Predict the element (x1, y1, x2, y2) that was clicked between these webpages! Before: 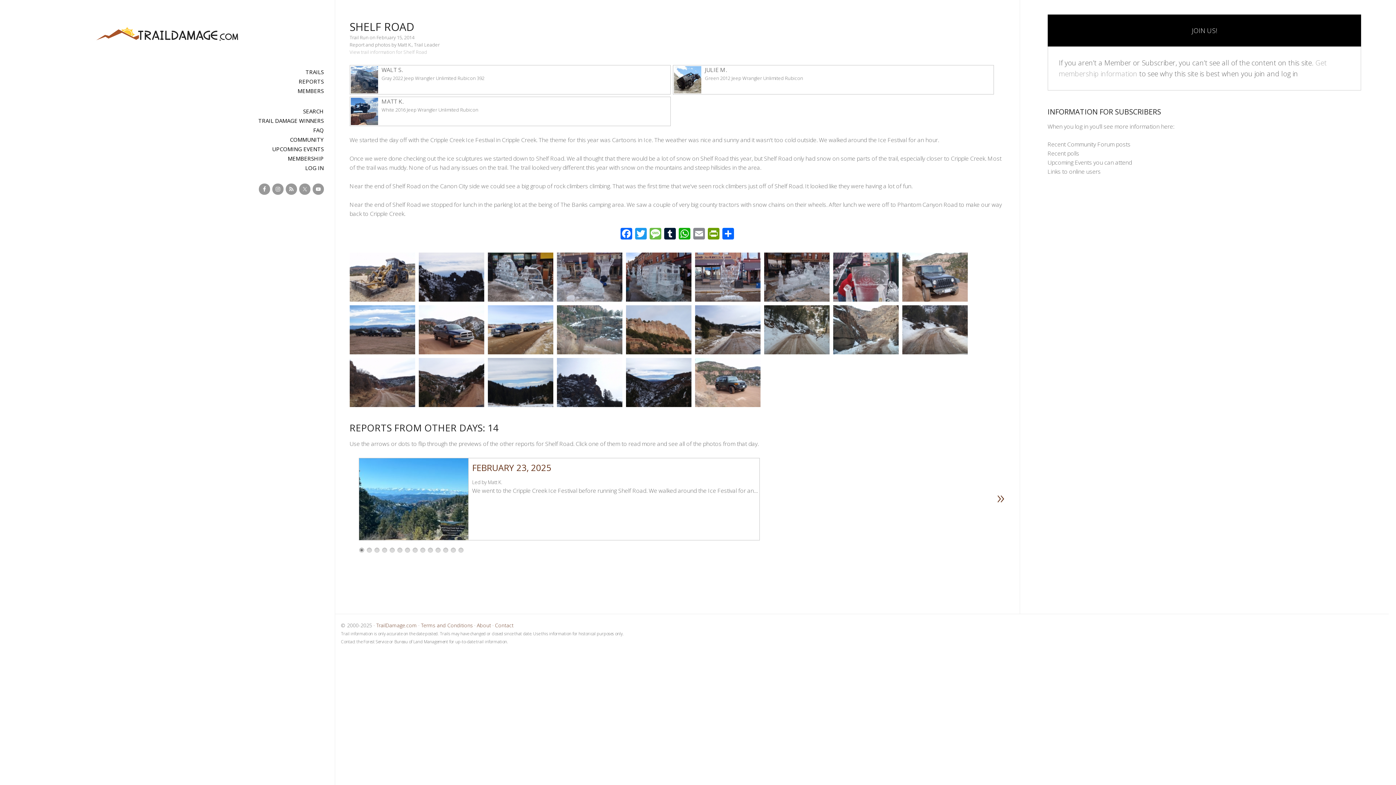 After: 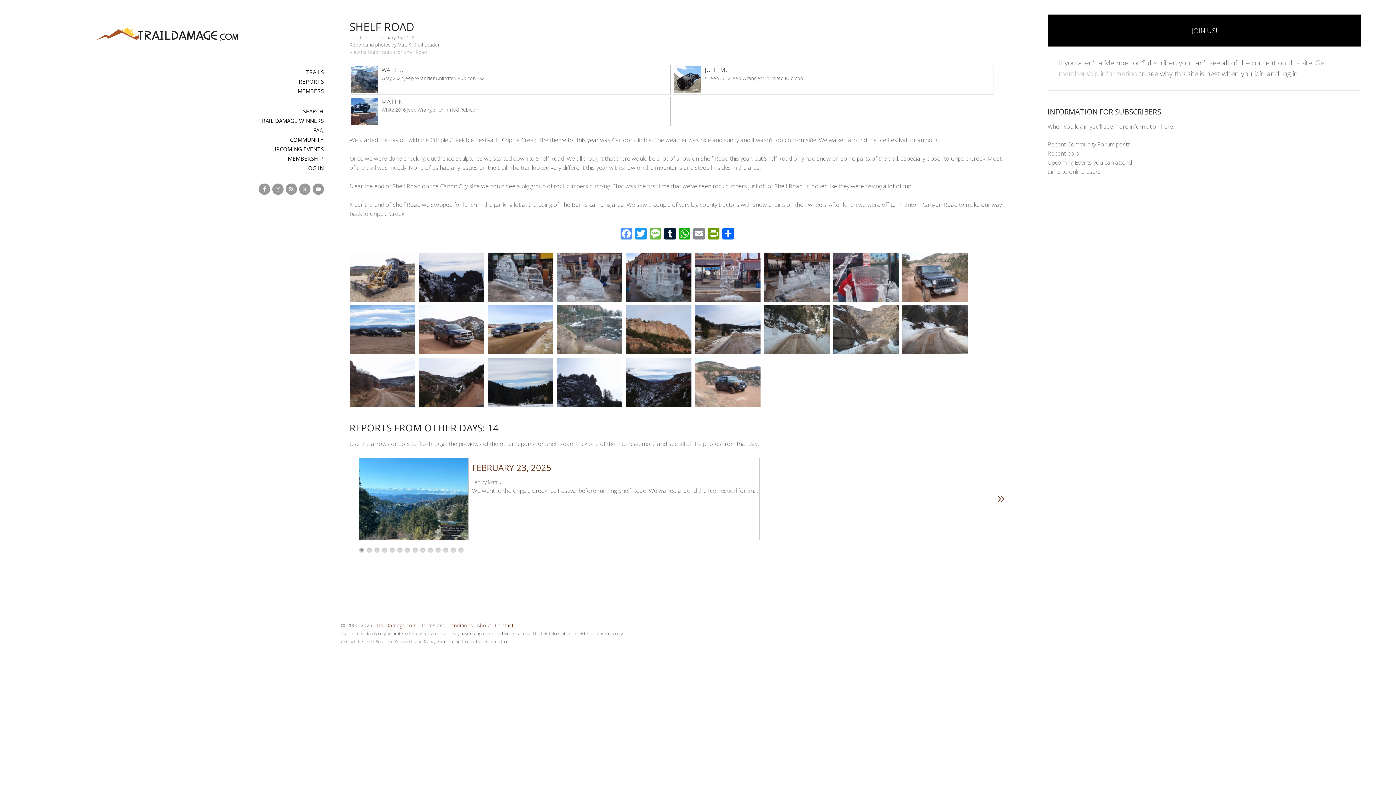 Action: label: Facebook bbox: (619, 228, 633, 241)